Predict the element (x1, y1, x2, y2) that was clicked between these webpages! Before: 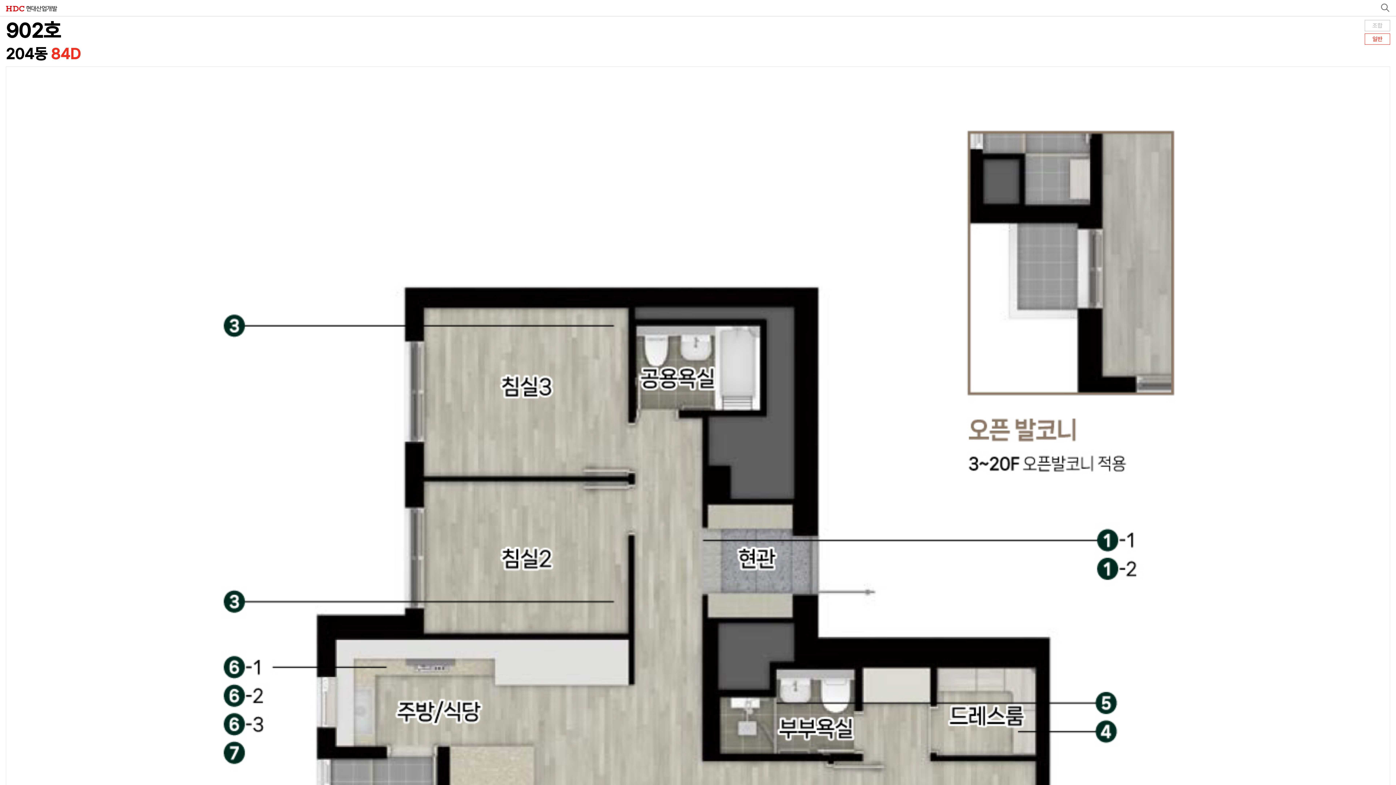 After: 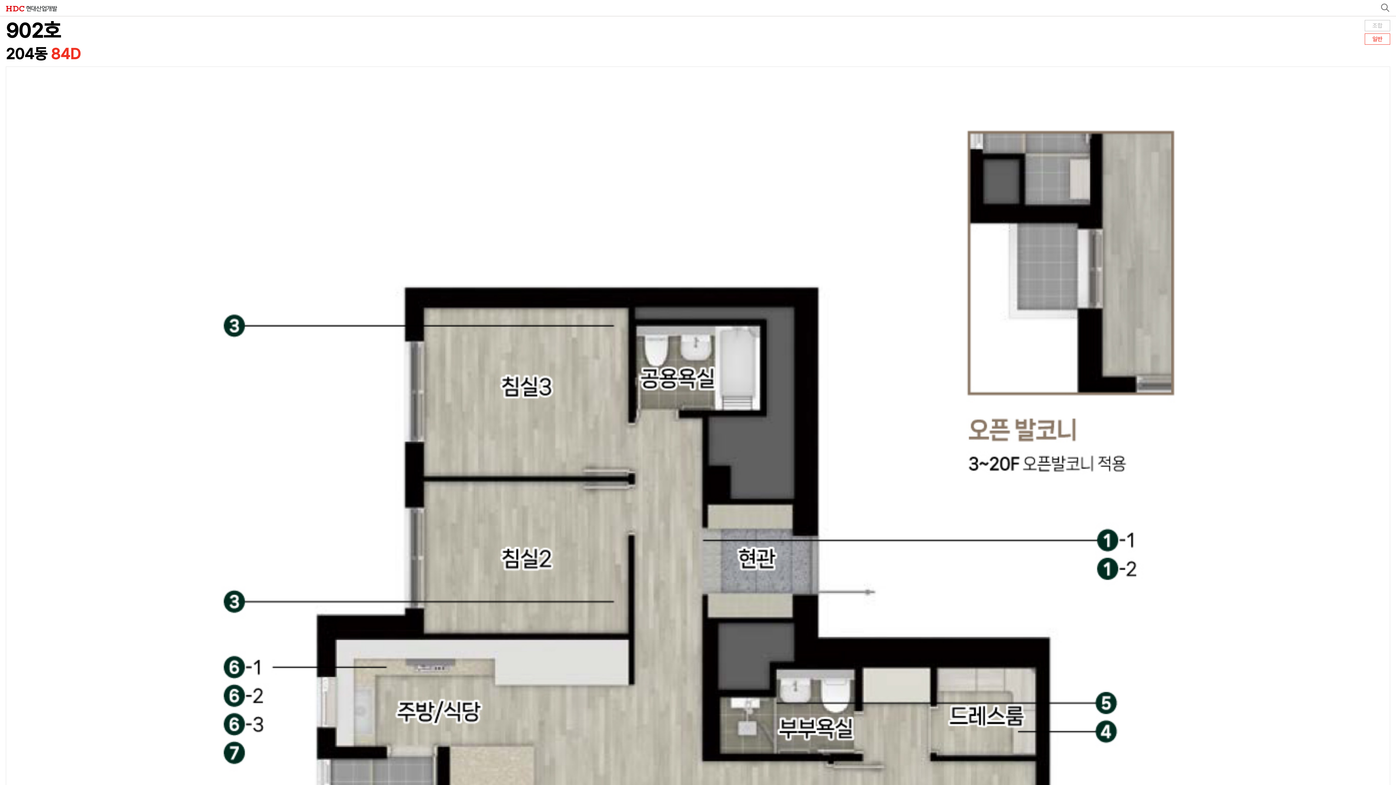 Action: bbox: (5, 1, 57, 14)